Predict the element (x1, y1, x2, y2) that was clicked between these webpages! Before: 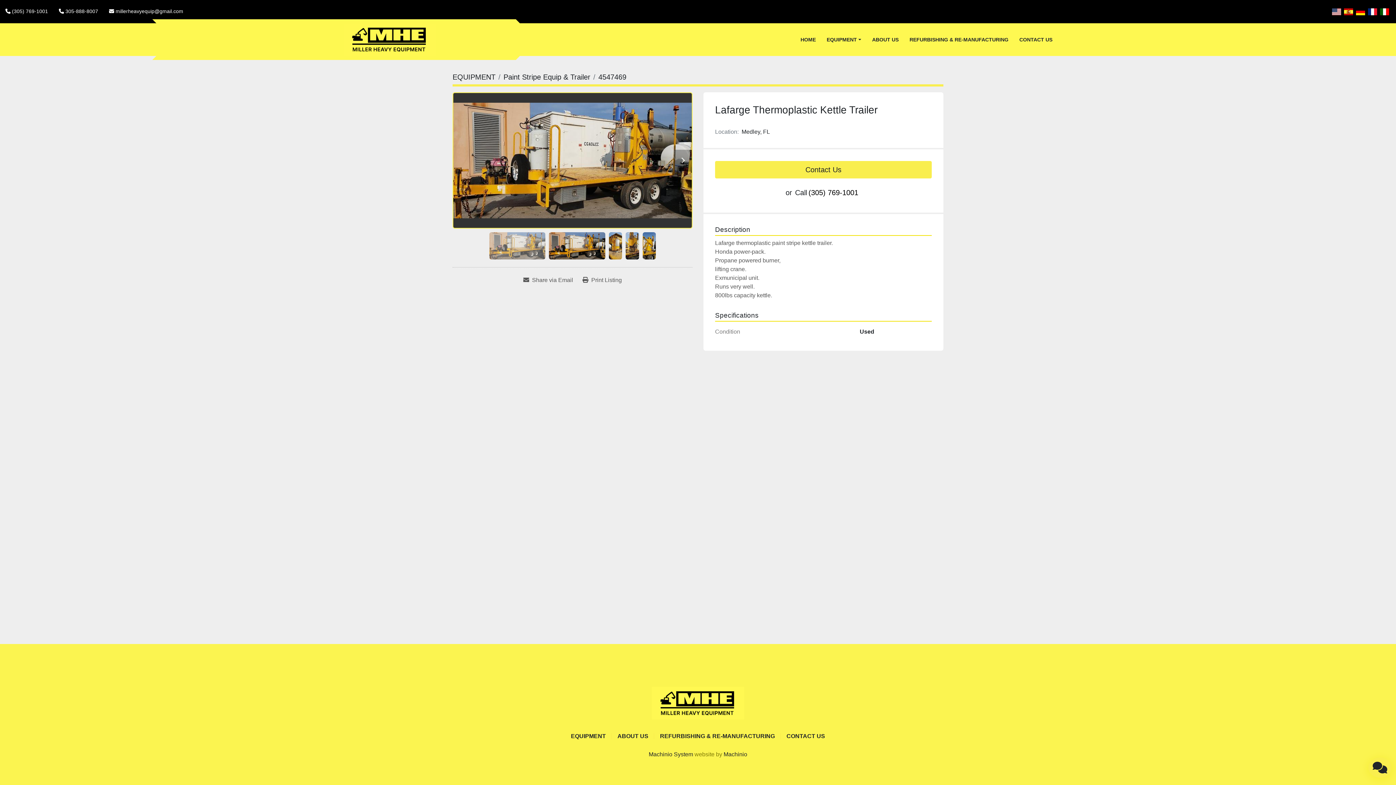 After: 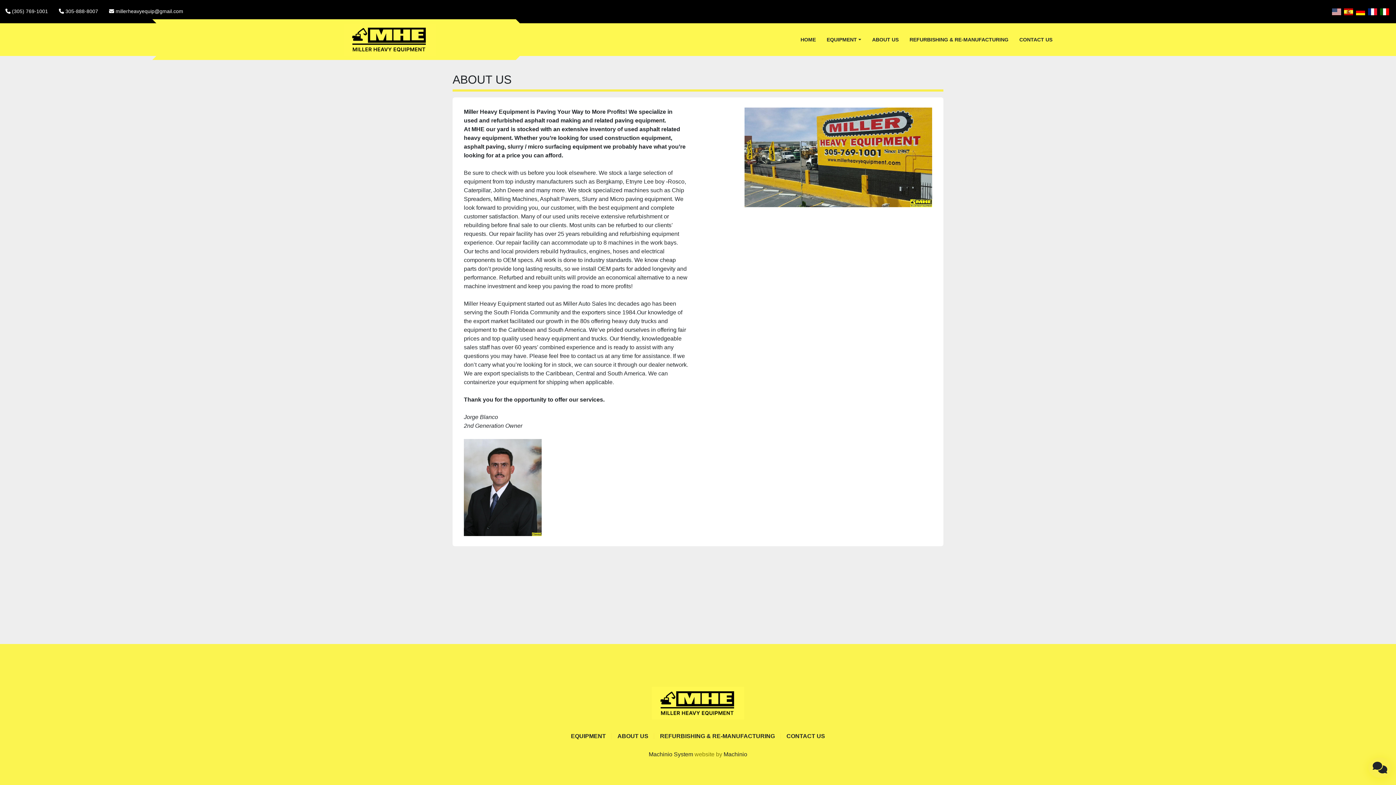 Action: label: ABOUT US bbox: (617, 733, 648, 739)